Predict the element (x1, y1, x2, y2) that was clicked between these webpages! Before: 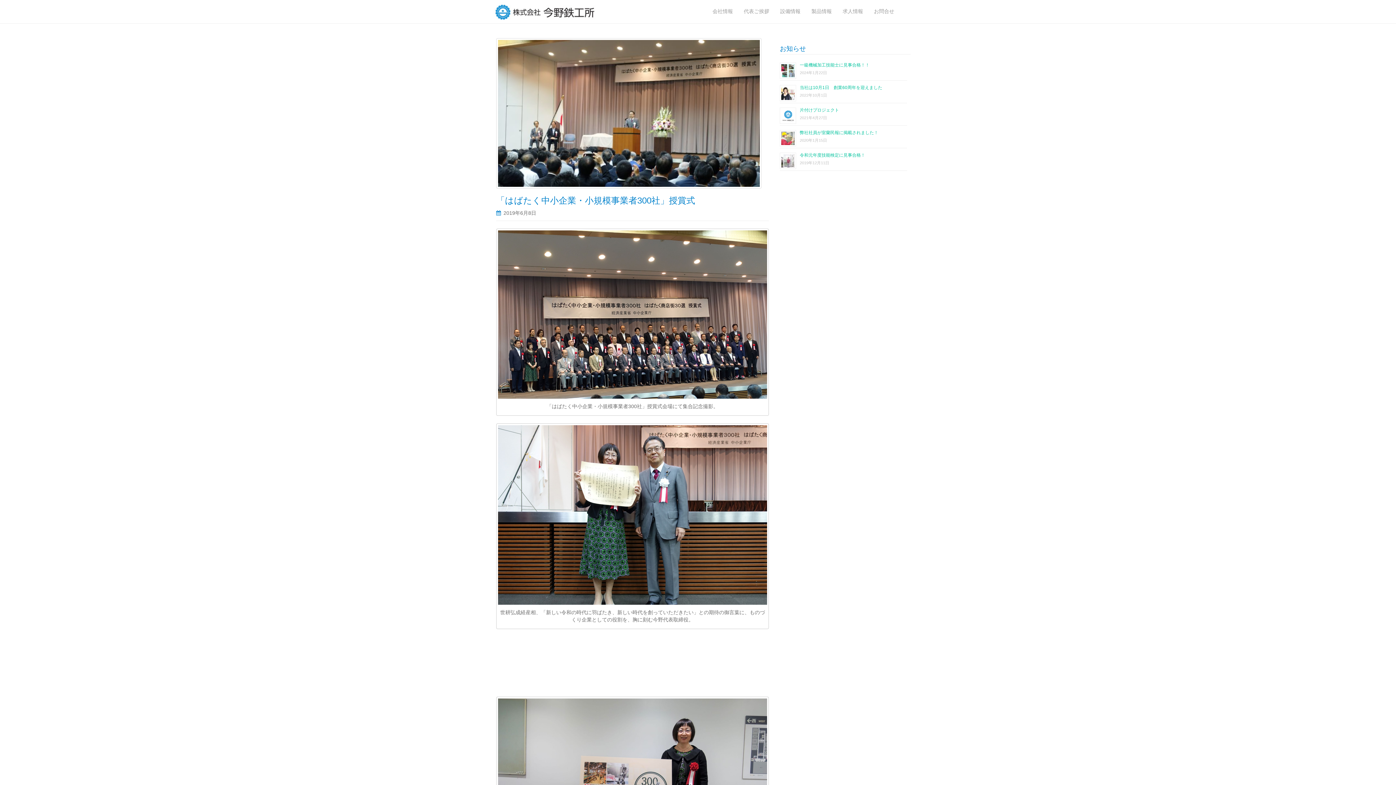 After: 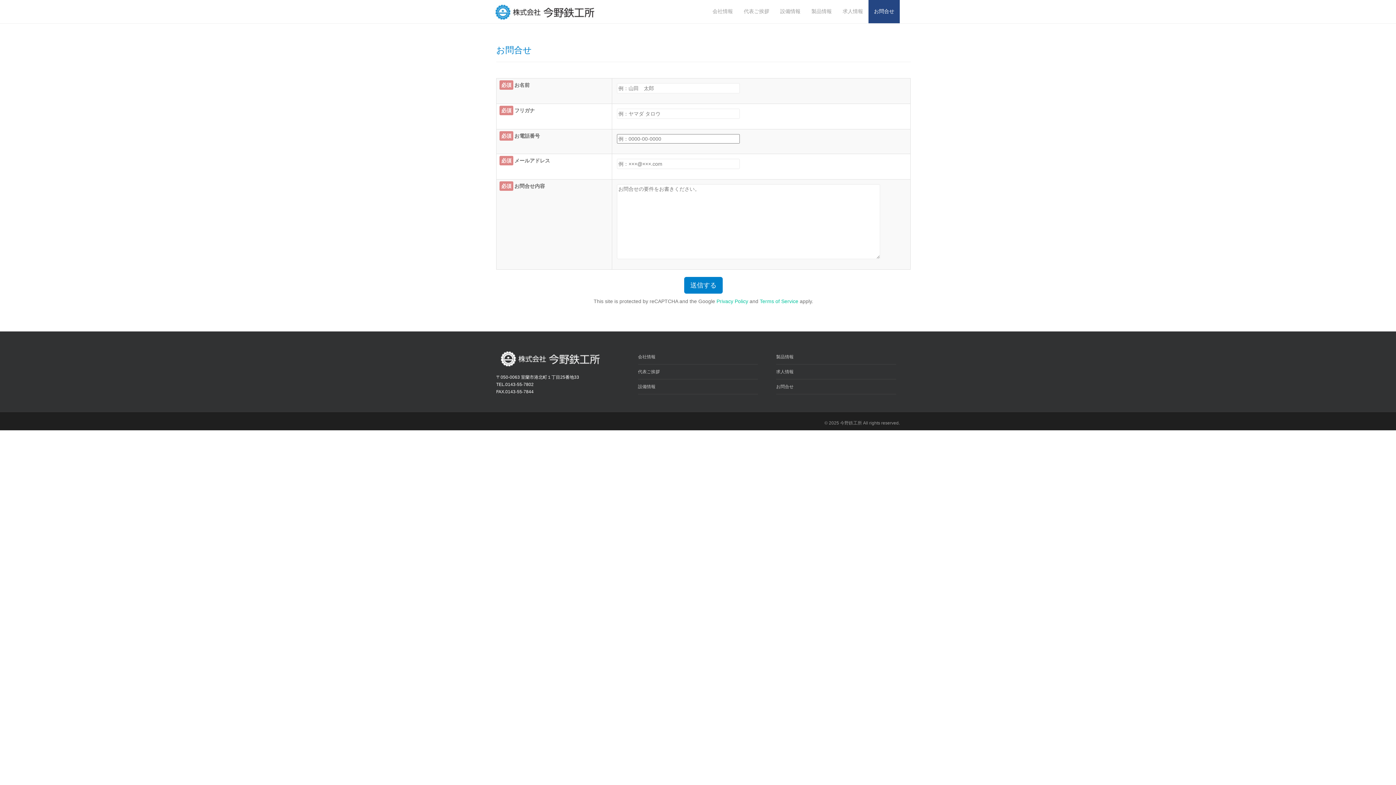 Action: label: お問合せ bbox: (868, 0, 900, 23)